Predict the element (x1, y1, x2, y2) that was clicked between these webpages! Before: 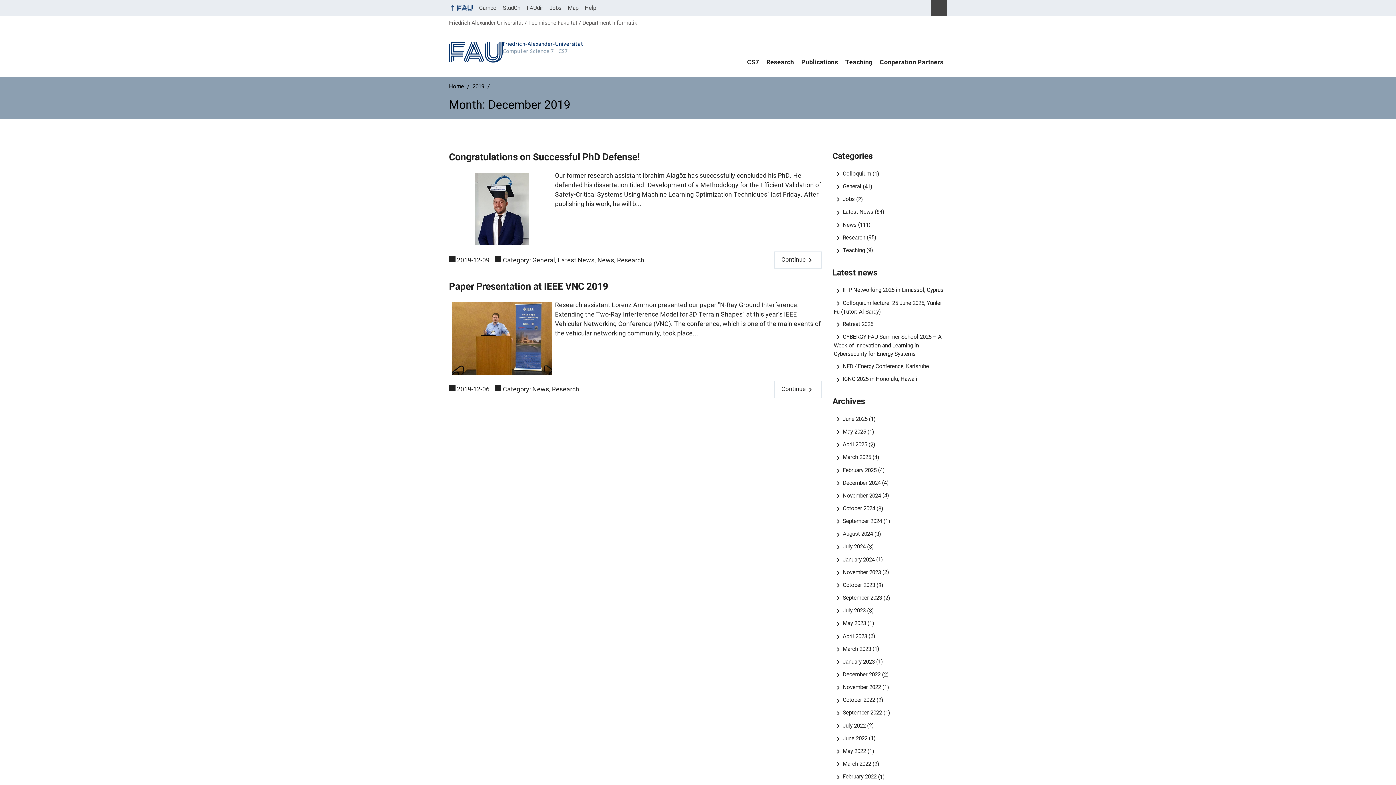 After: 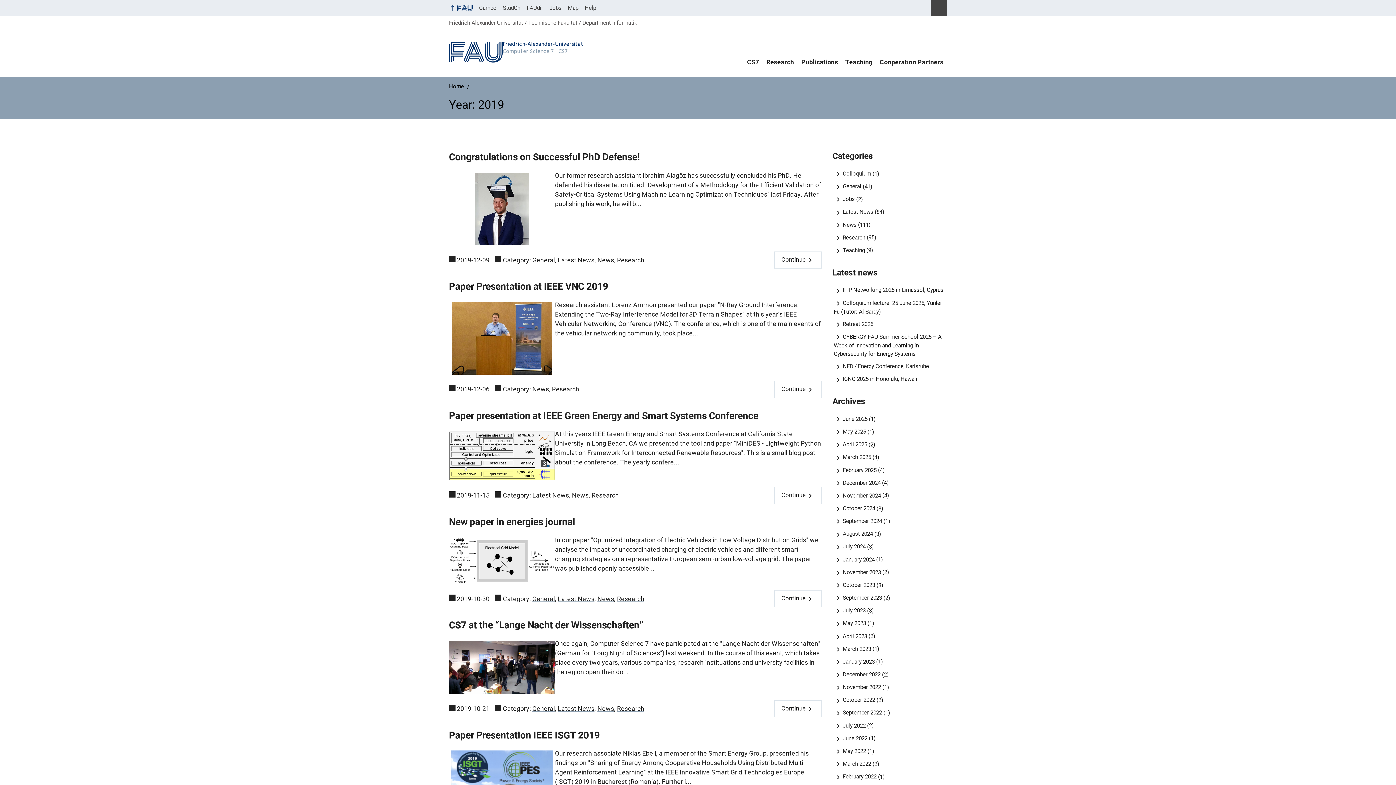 Action: bbox: (470, 83, 486, 89) label: 2019